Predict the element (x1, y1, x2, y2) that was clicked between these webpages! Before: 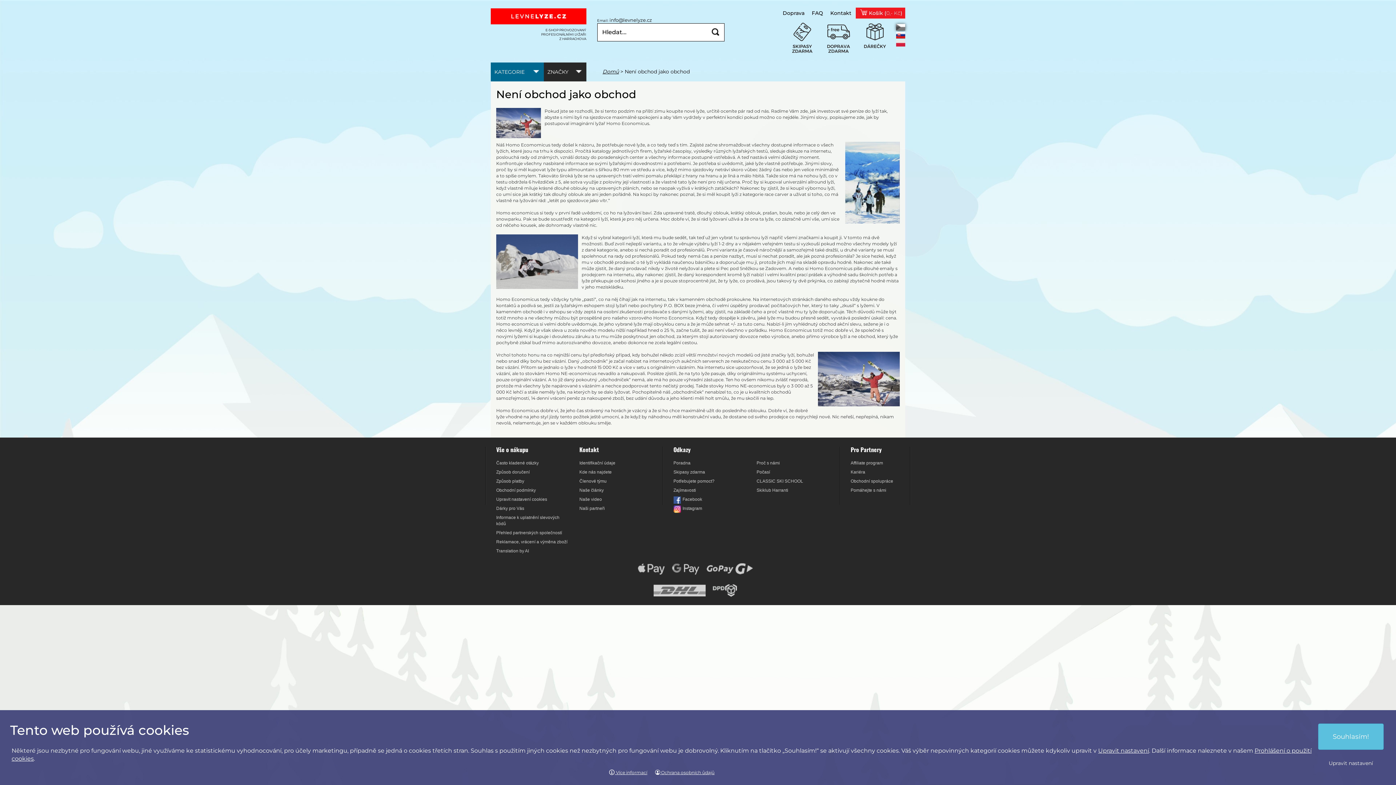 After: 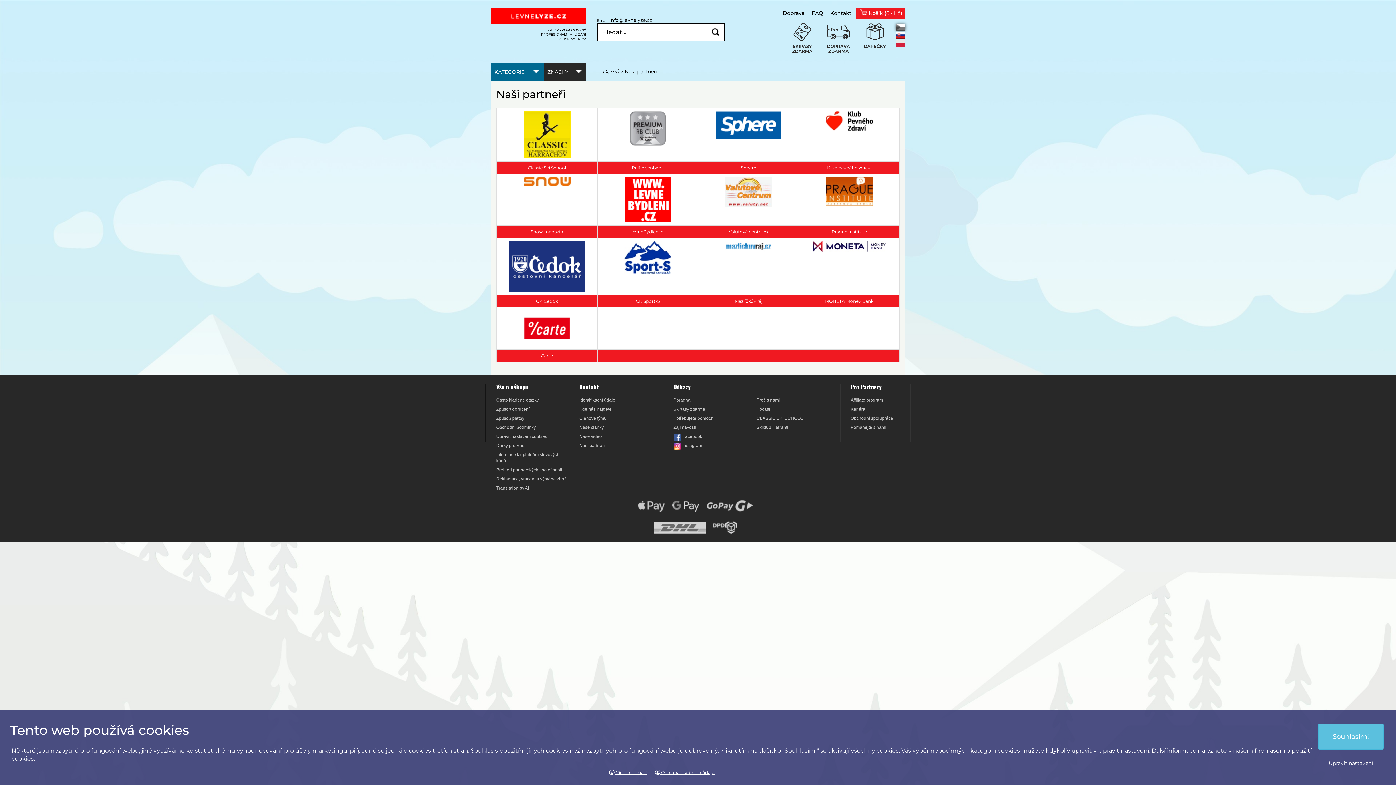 Action: bbox: (579, 506, 605, 511) label: Naši partneři